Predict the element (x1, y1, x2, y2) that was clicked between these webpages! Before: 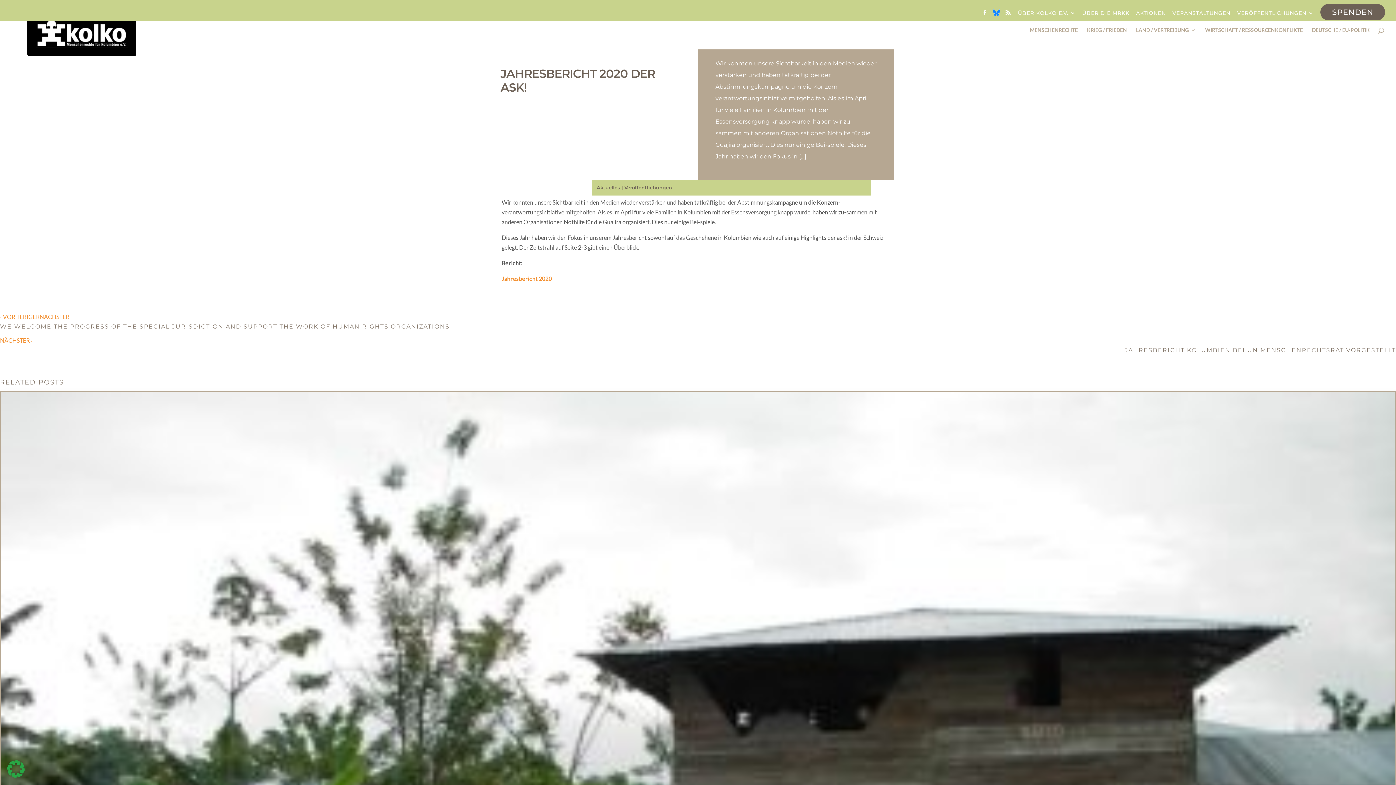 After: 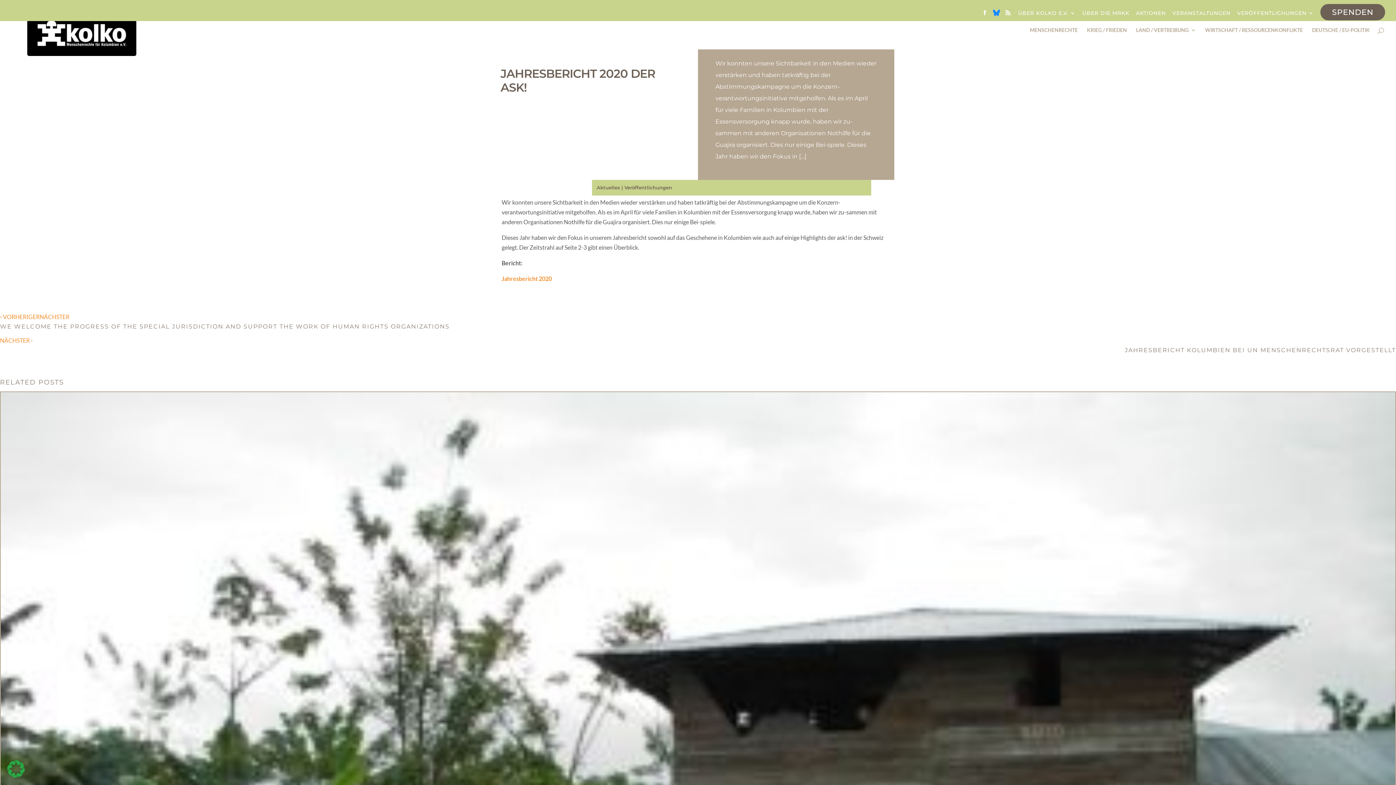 Action: label: Jahresbericht 2020 bbox: (501, 275, 552, 282)